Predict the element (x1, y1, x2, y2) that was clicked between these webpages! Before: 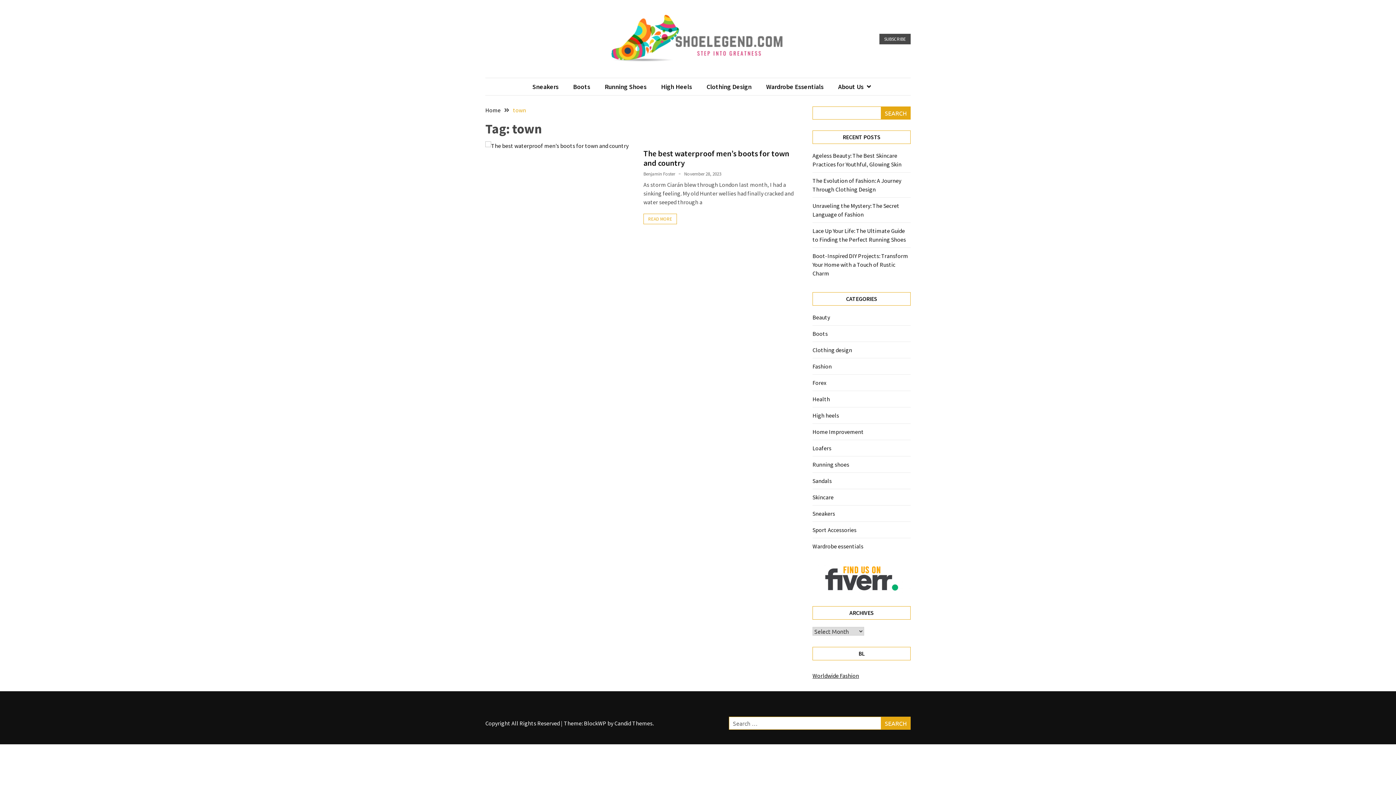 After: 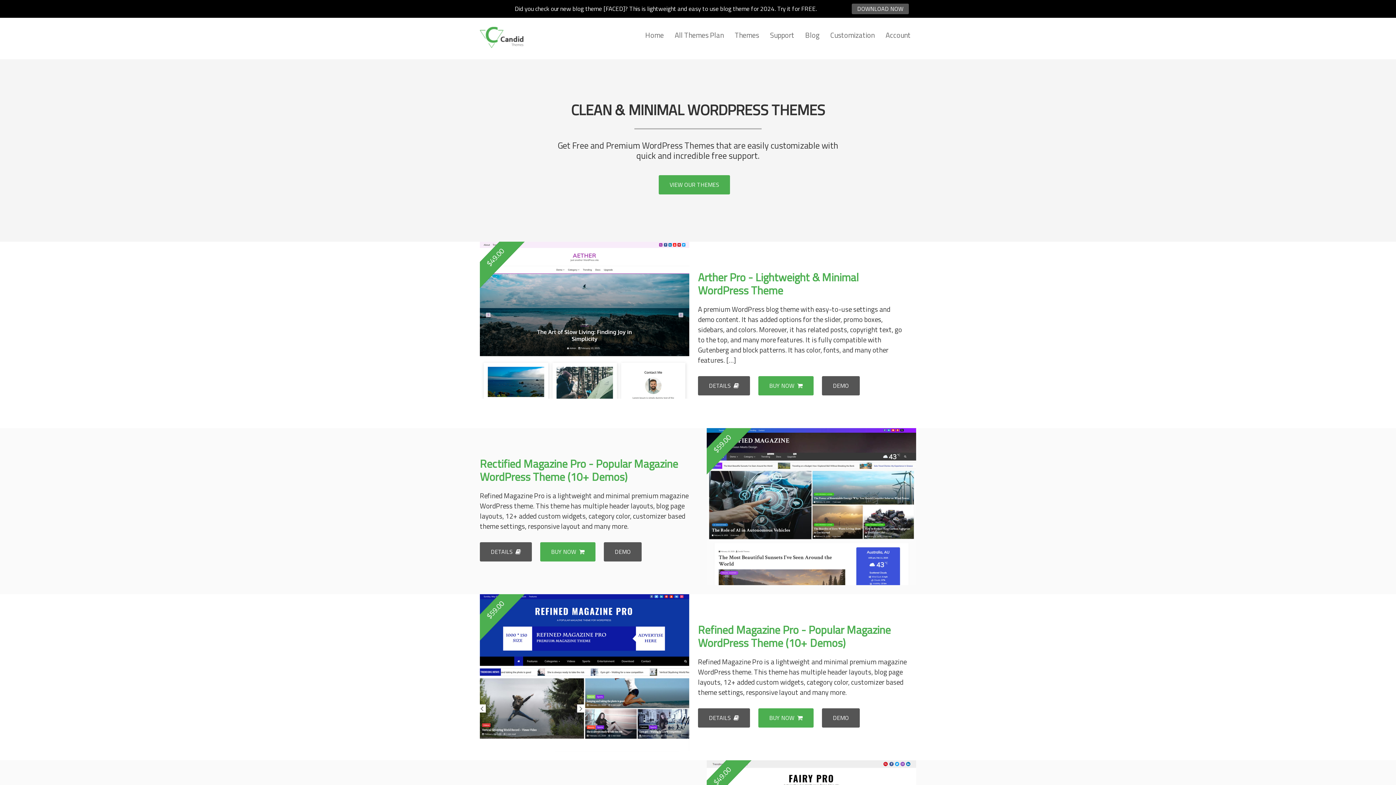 Action: bbox: (614, 720, 652, 727) label: Candid Themes